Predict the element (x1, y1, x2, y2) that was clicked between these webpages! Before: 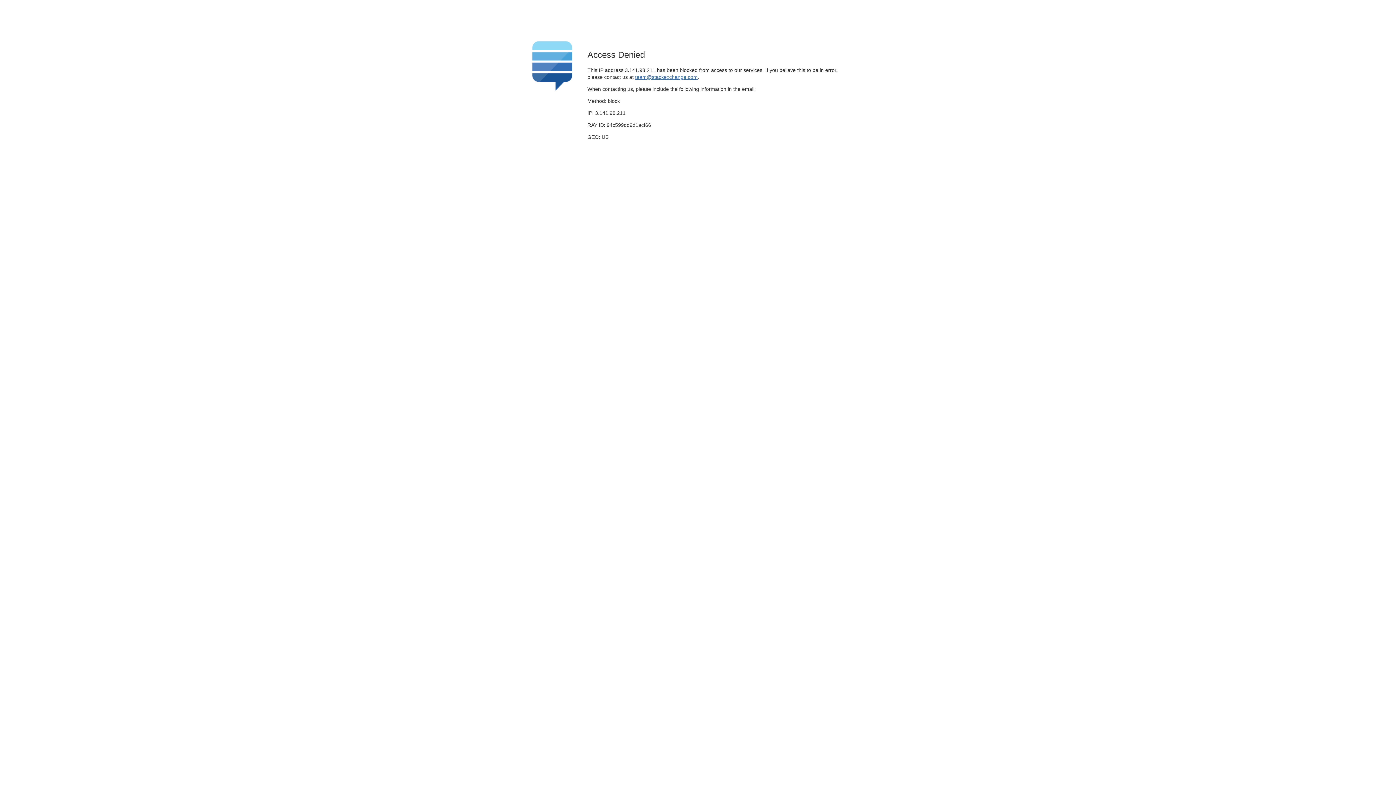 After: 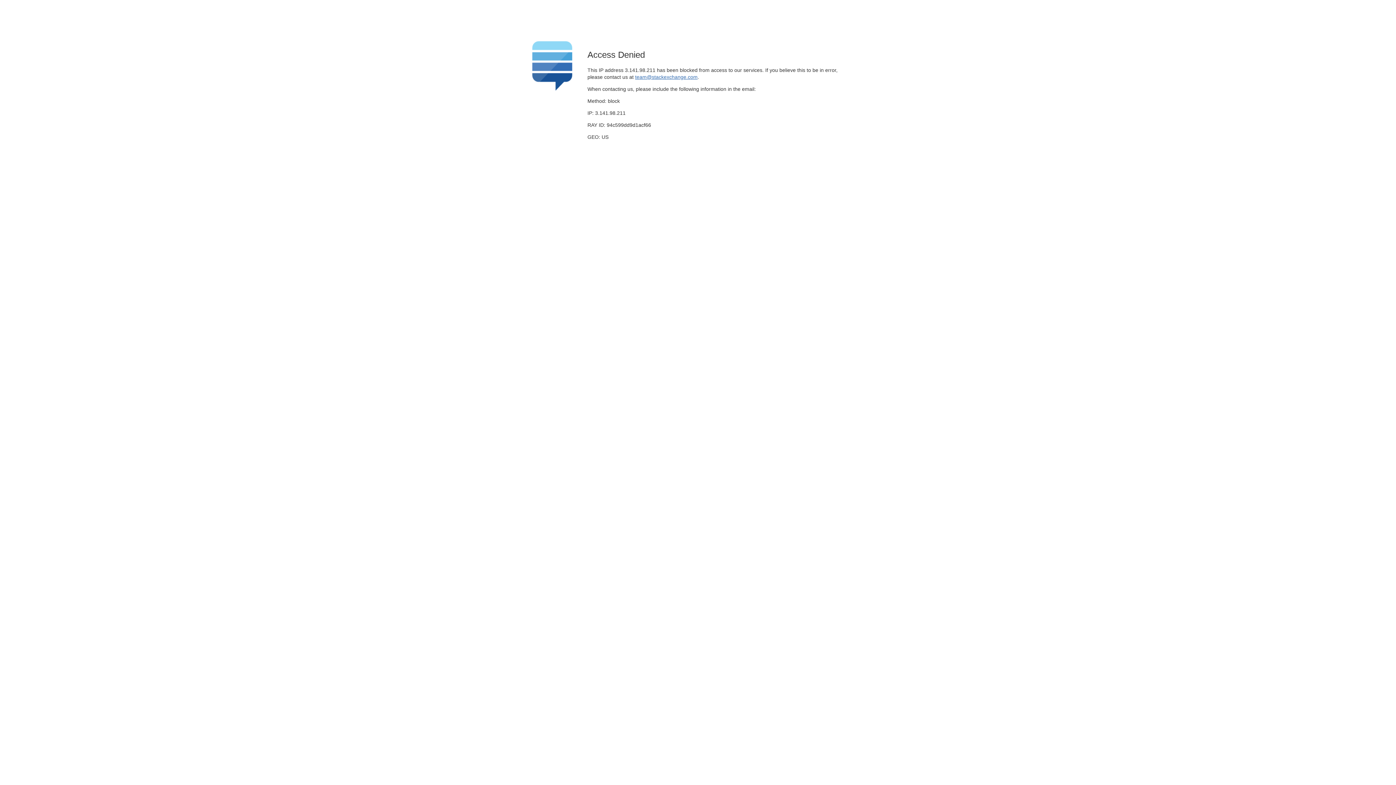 Action: bbox: (635, 74, 697, 79) label: team@stackexchange.com